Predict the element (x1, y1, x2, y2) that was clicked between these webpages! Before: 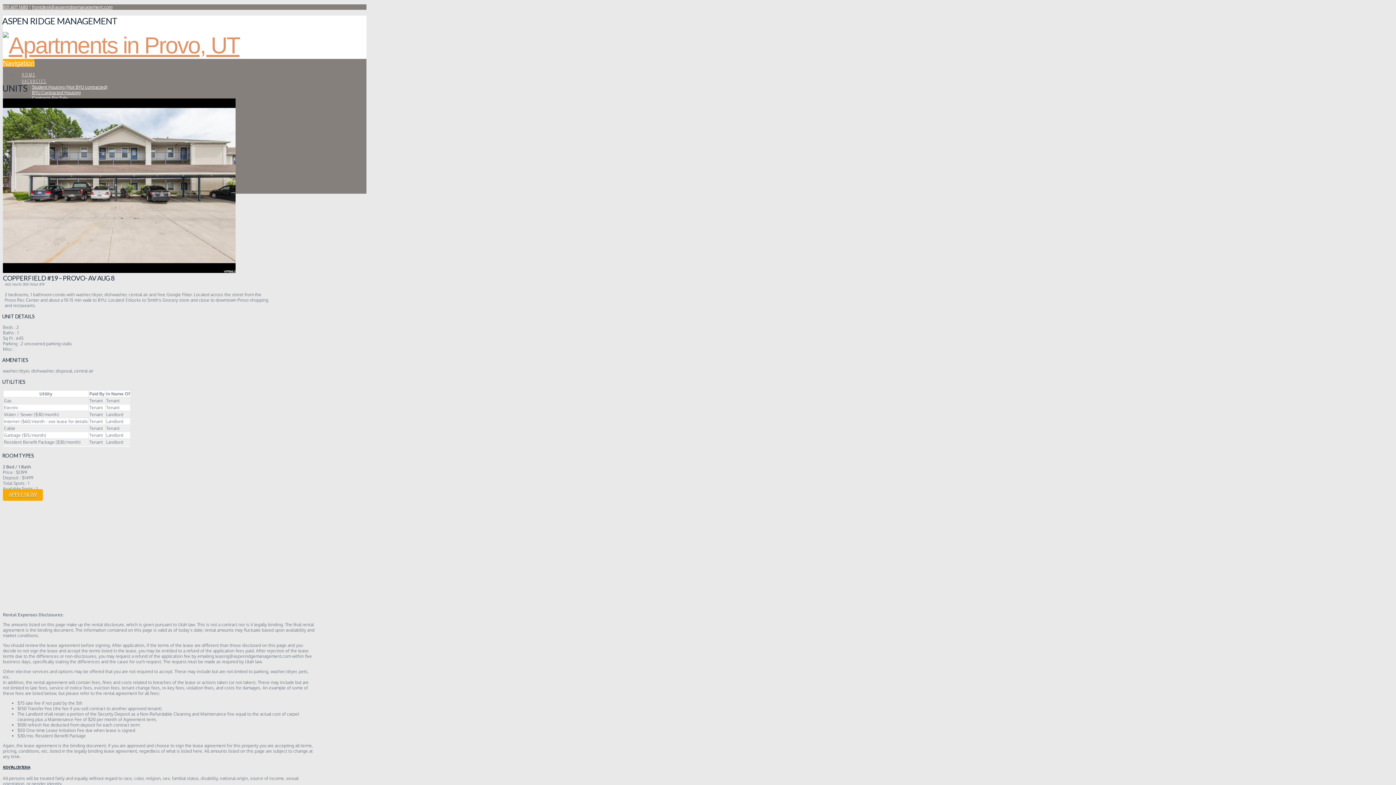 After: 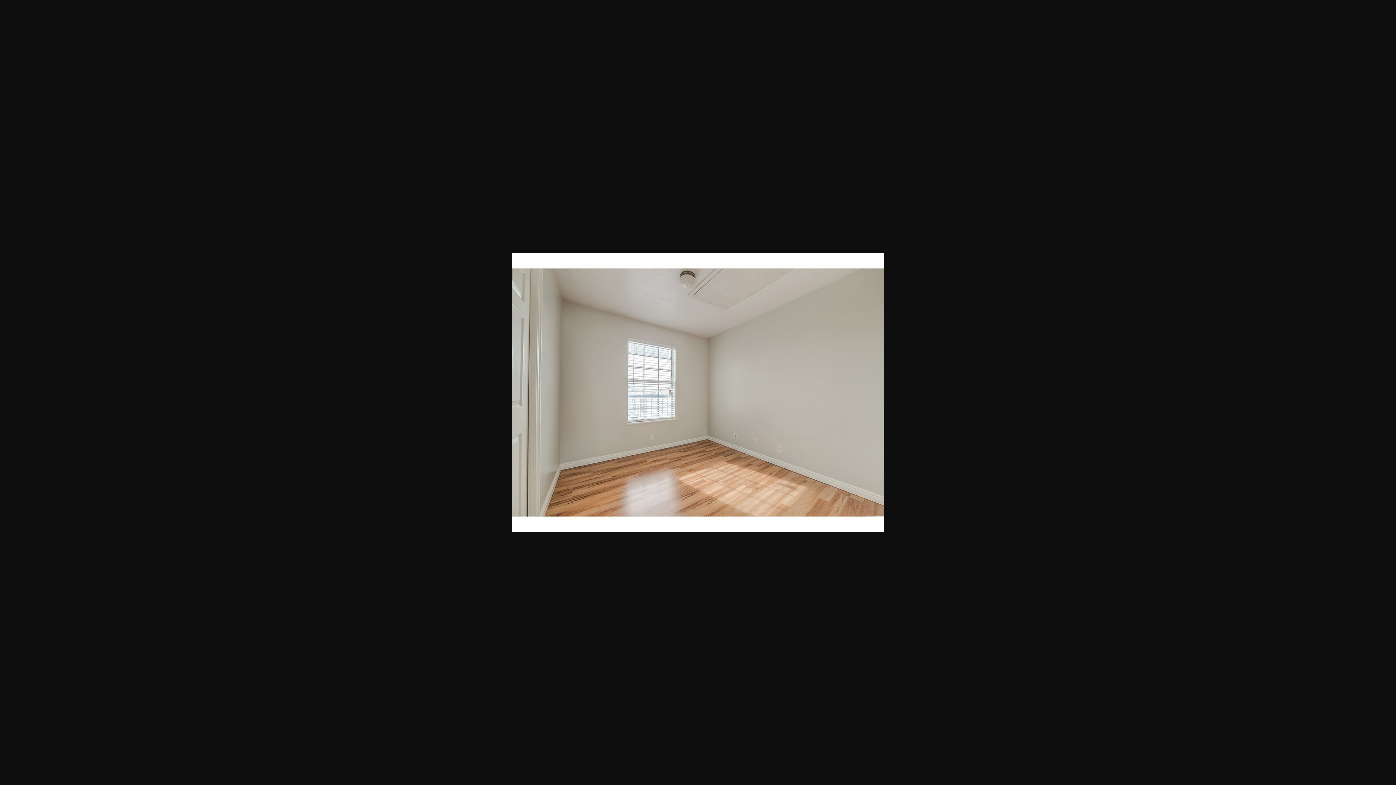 Action: bbox: (4, 552, 5, 557)